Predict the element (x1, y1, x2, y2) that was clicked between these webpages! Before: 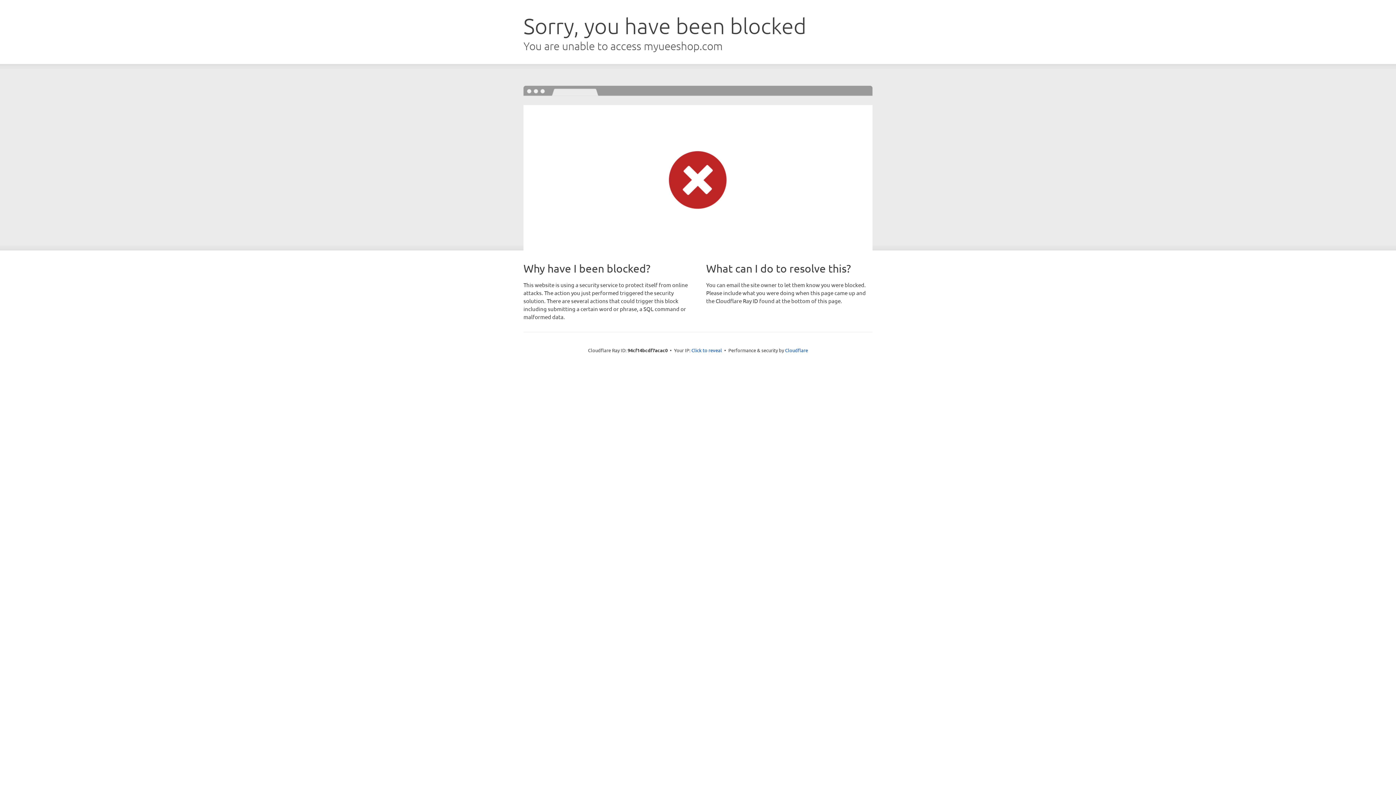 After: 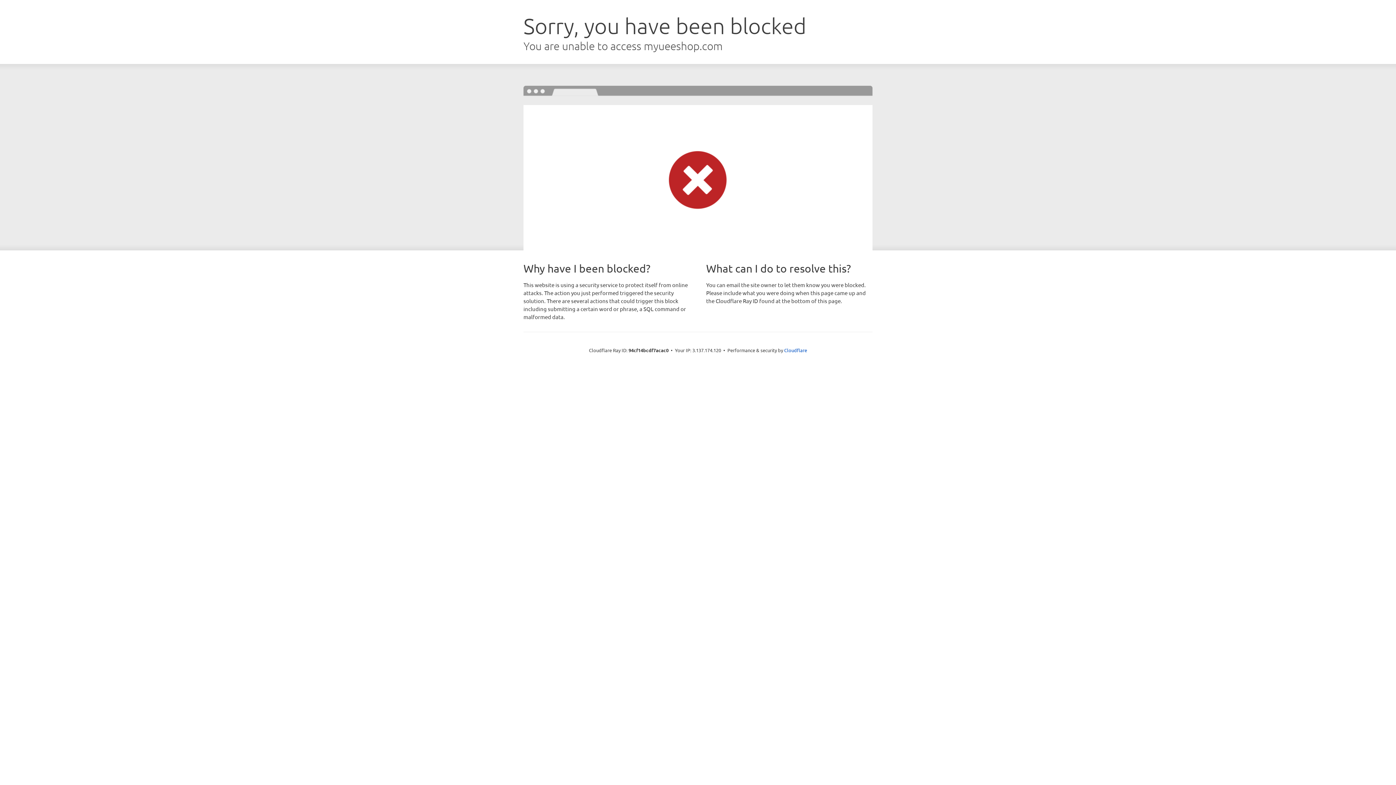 Action: label: Click to reveal bbox: (691, 346, 722, 353)